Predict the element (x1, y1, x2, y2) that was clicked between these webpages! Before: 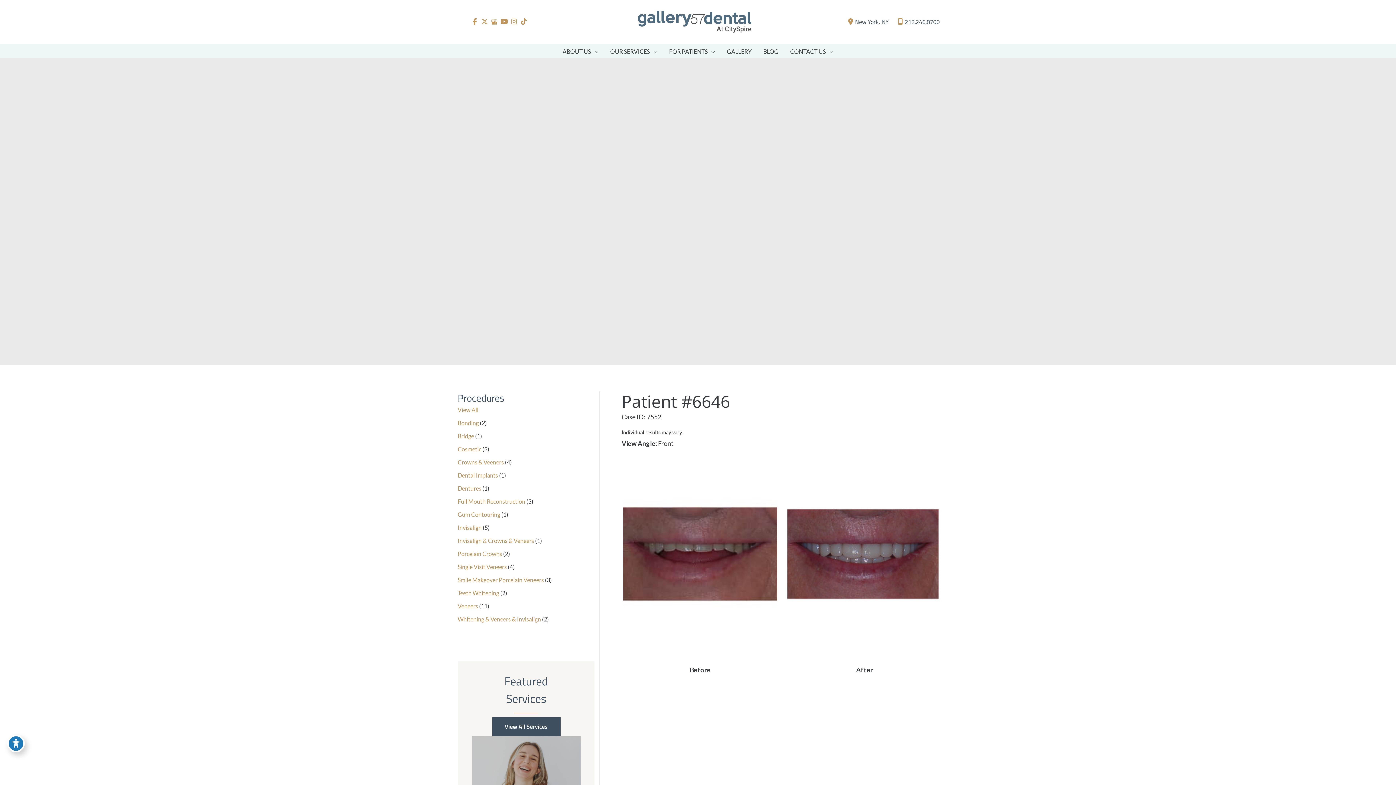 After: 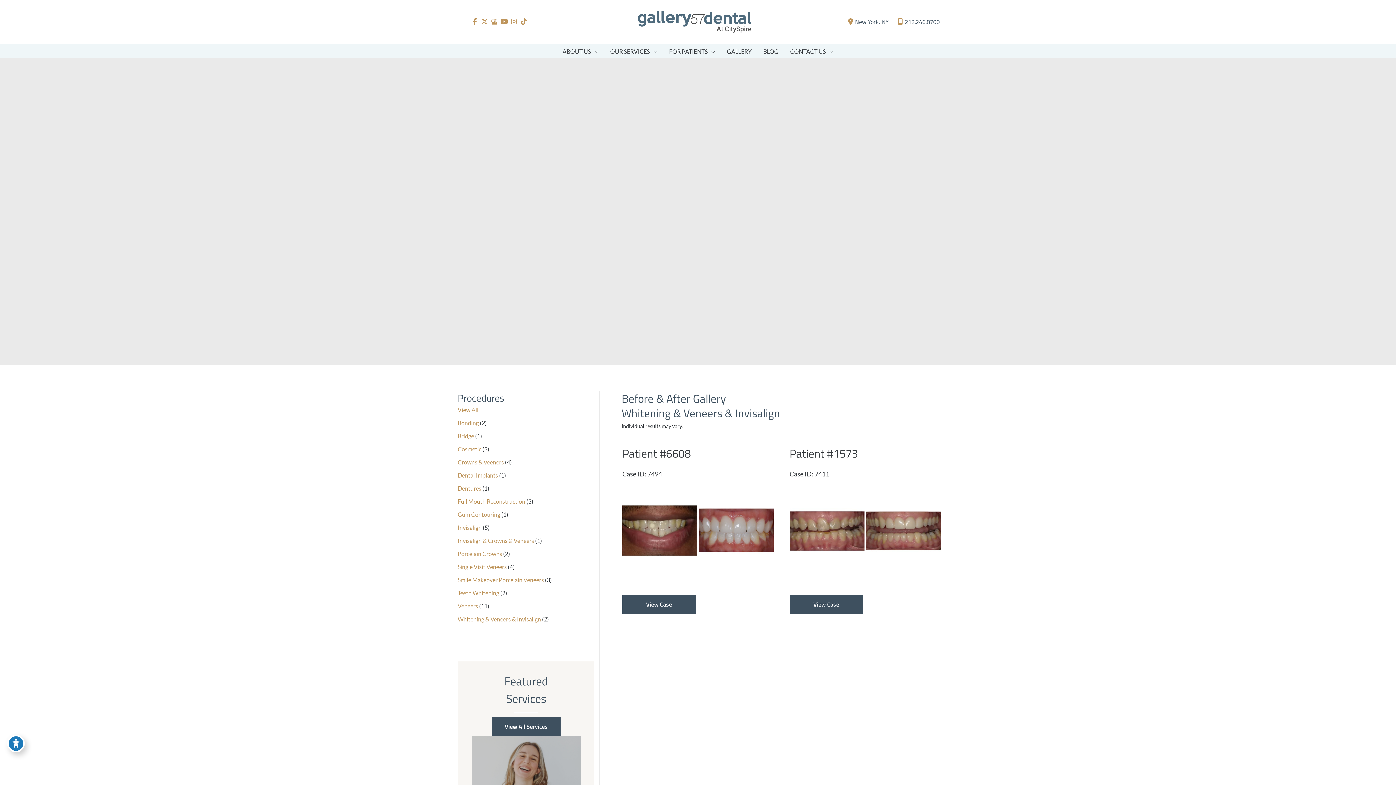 Action: bbox: (457, 615, 541, 622) label: Whitening & Veneers & Invisalign